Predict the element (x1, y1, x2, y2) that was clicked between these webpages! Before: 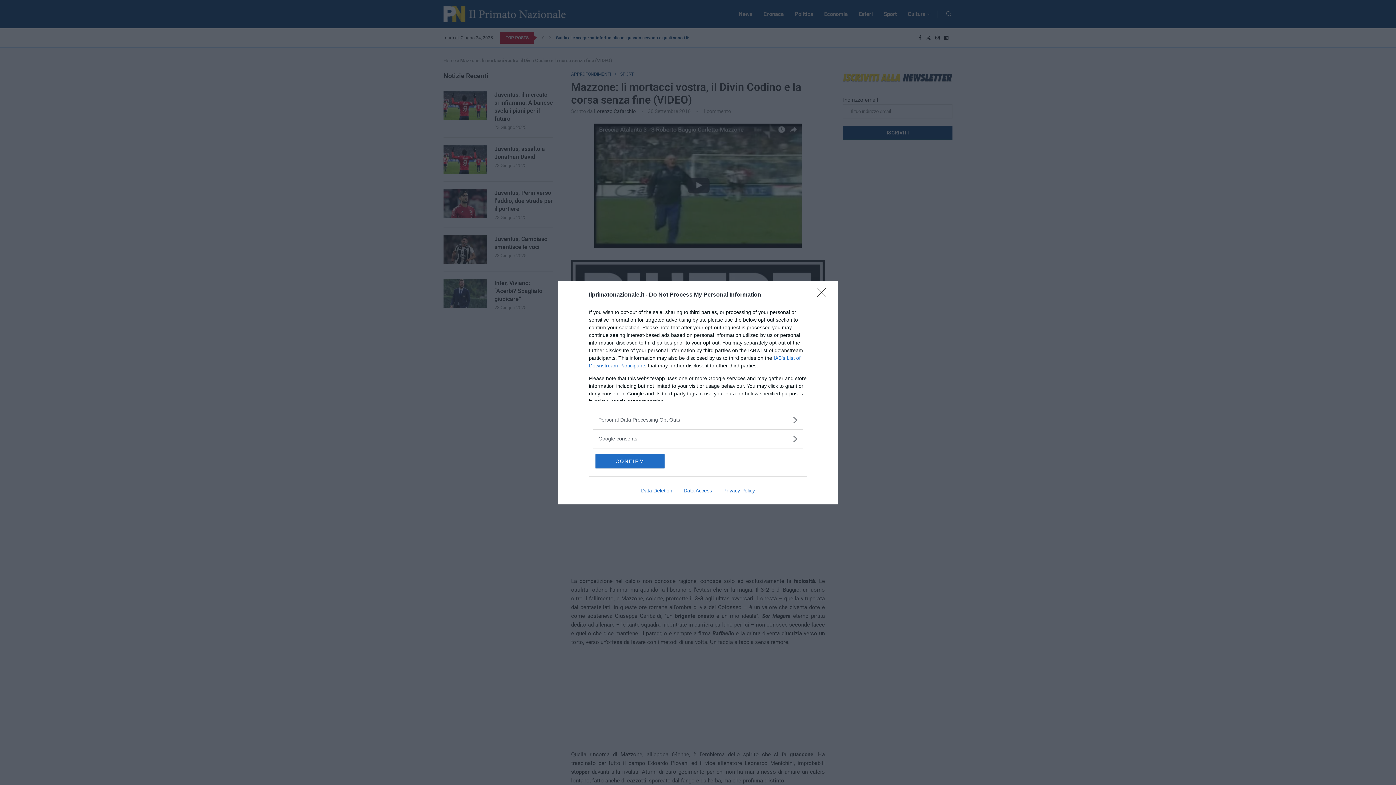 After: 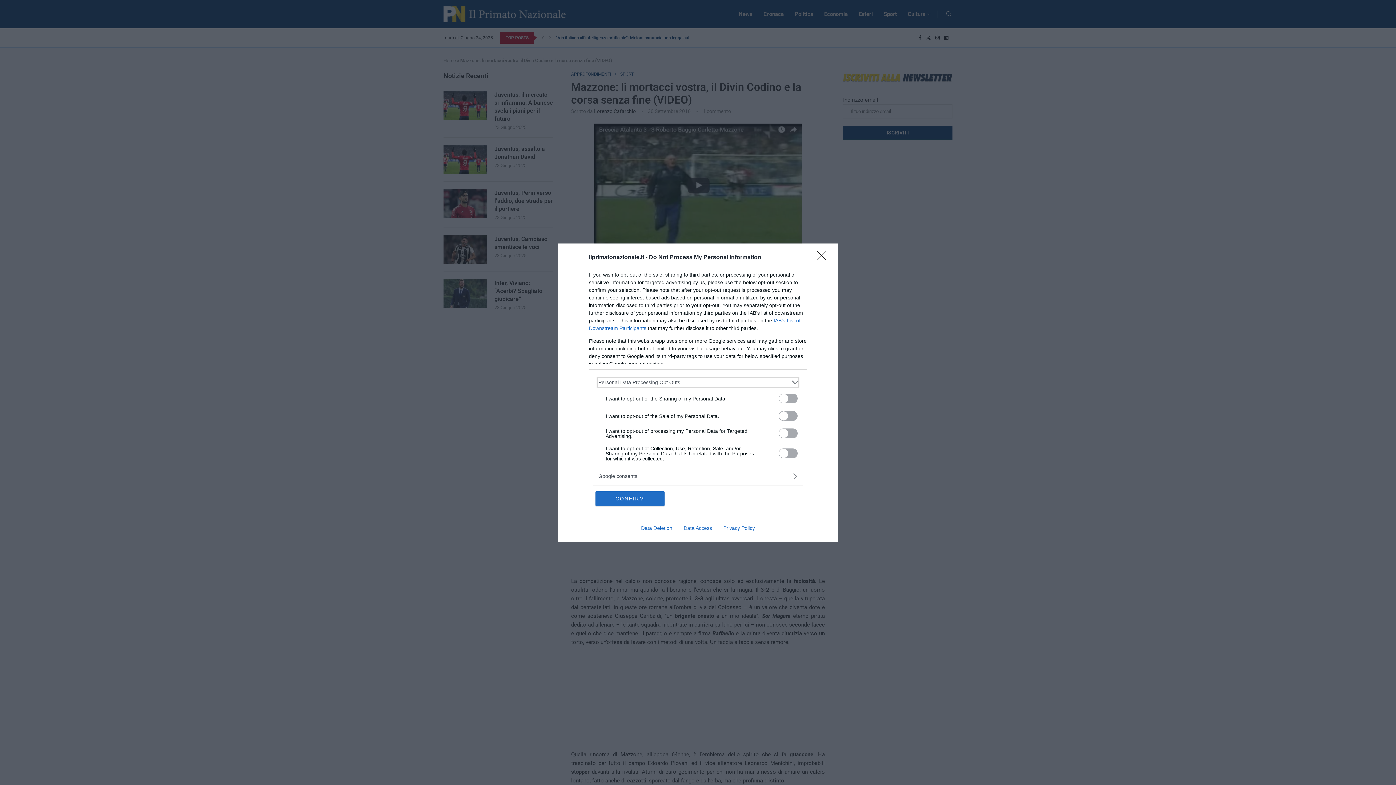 Action: label: Opt-Outs bbox: (598, 416, 797, 423)